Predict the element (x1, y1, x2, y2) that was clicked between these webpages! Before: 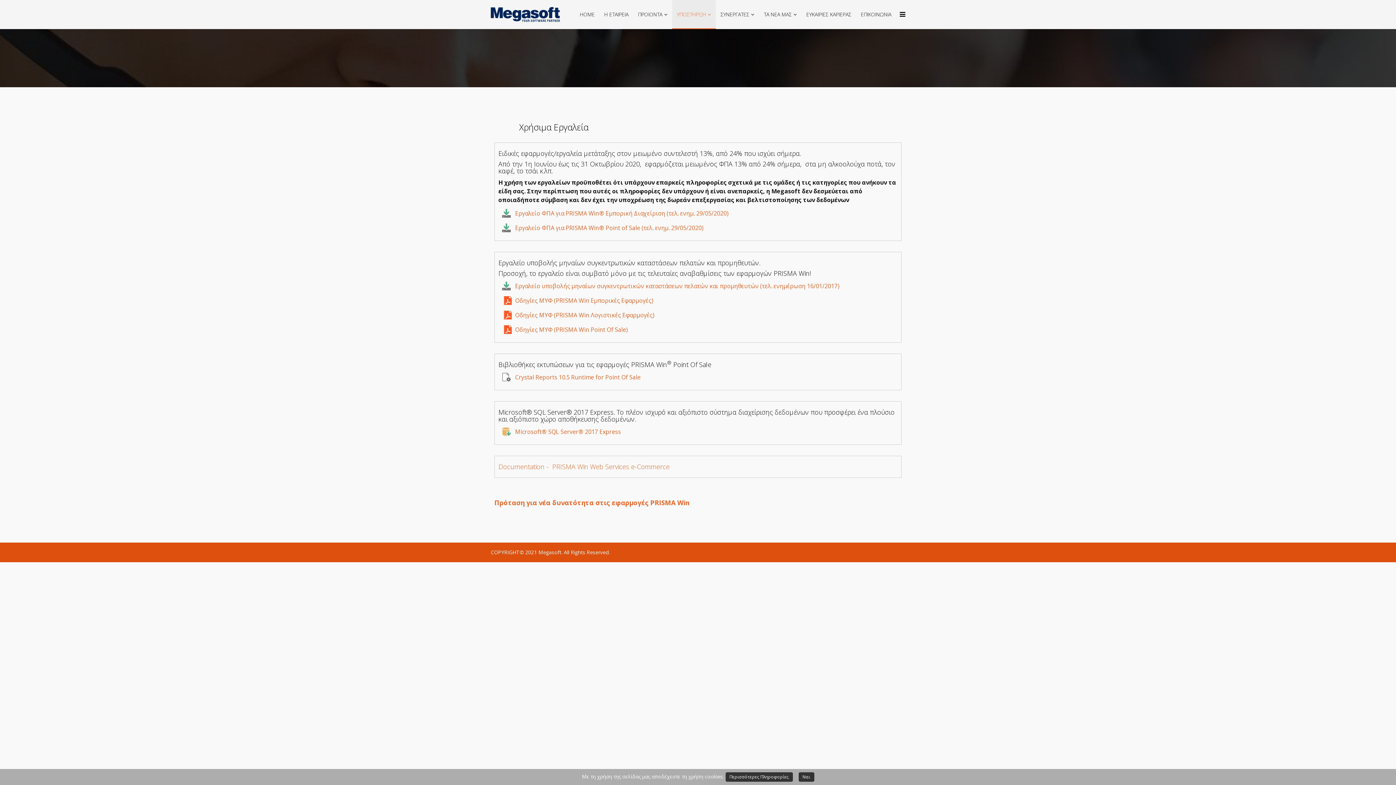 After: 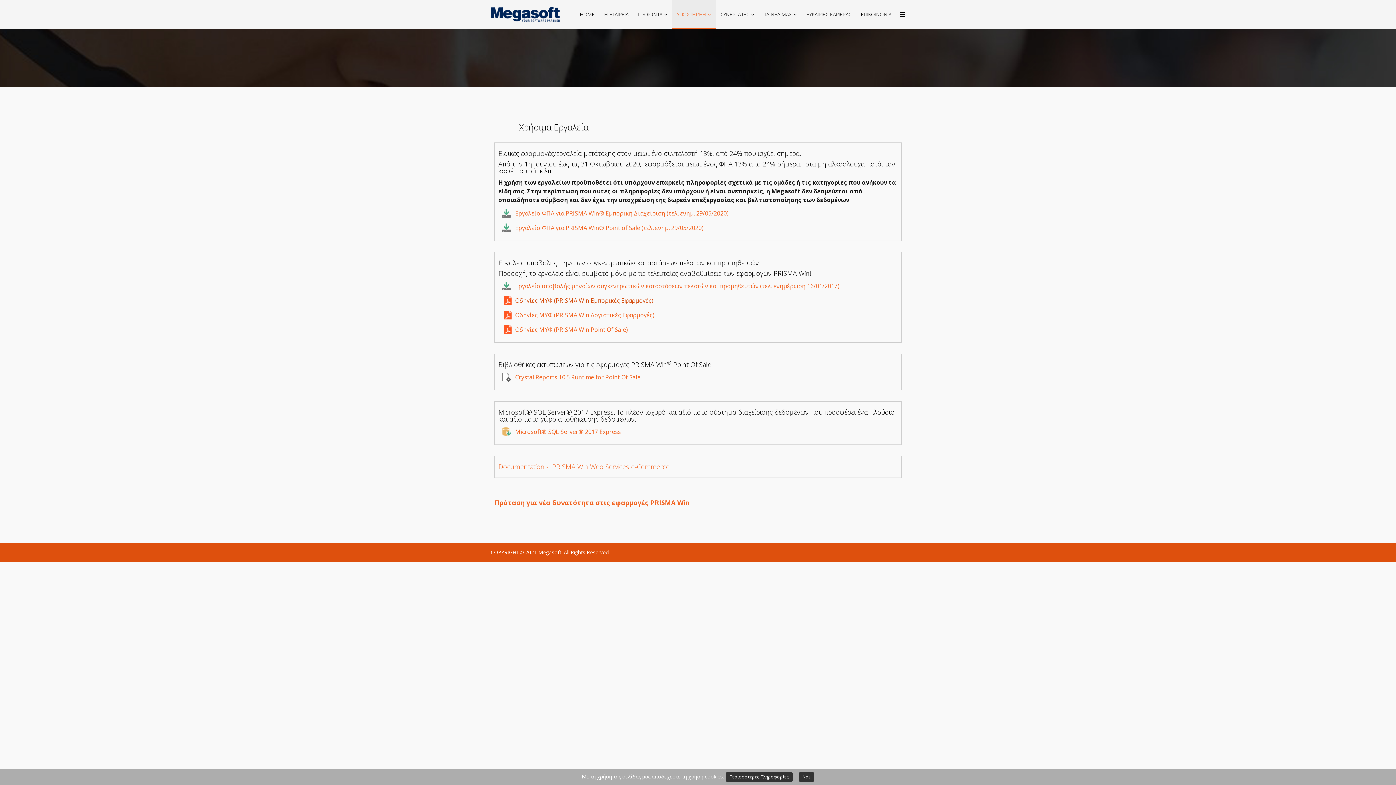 Action: bbox: (515, 296, 653, 304) label: Οδηγίες ΜΥΦ (PRISMA Win Εμπορικές Εφαρμογές)